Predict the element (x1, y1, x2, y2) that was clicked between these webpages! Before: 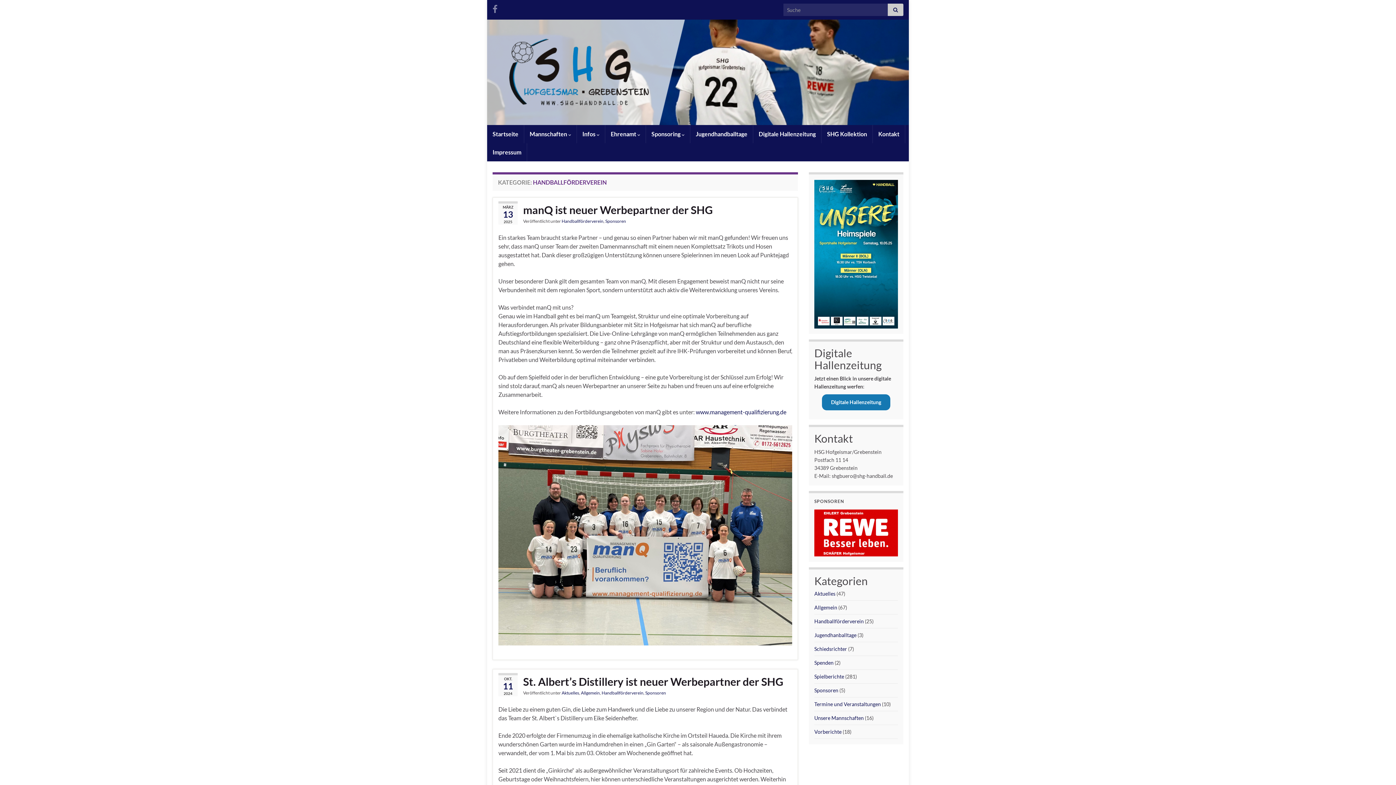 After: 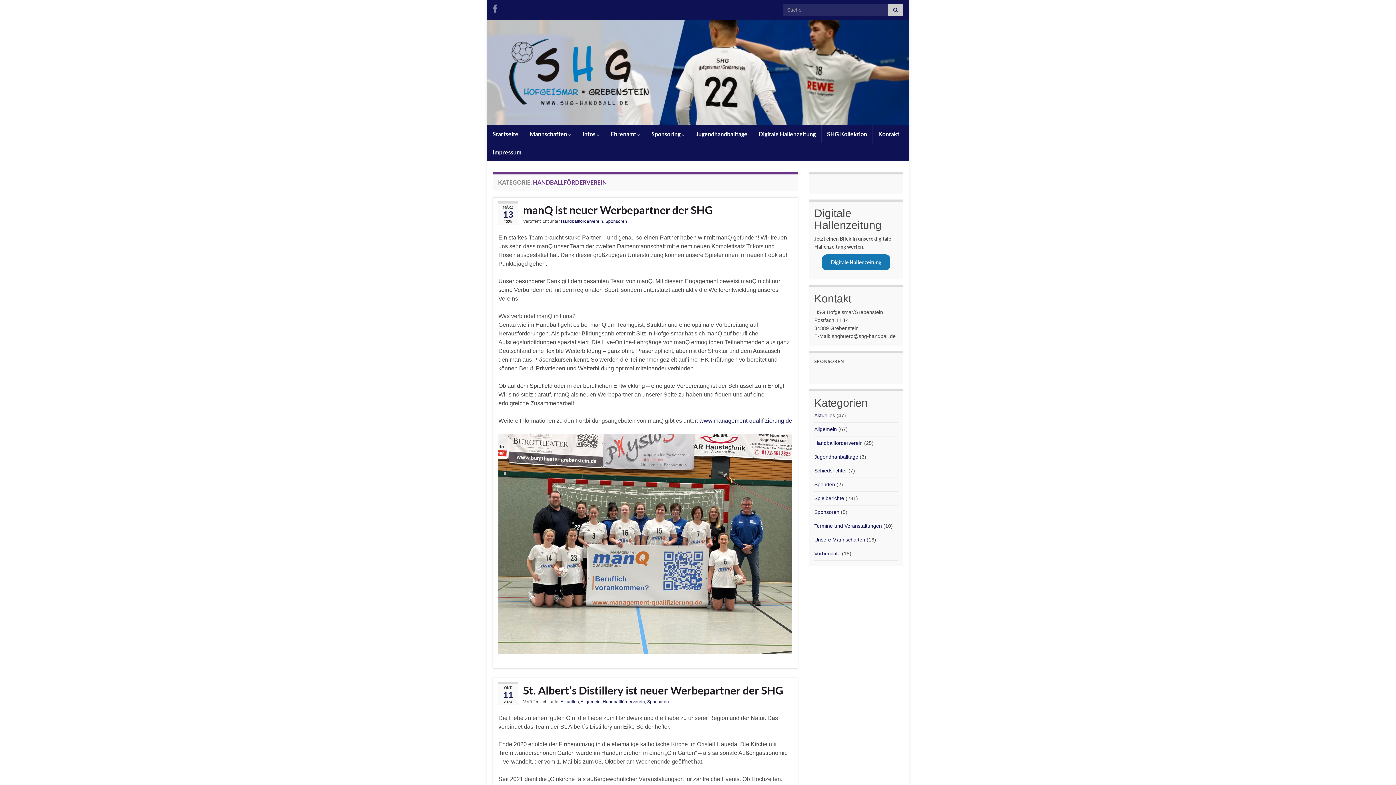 Action: bbox: (601, 690, 643, 695) label: Handballförderverein